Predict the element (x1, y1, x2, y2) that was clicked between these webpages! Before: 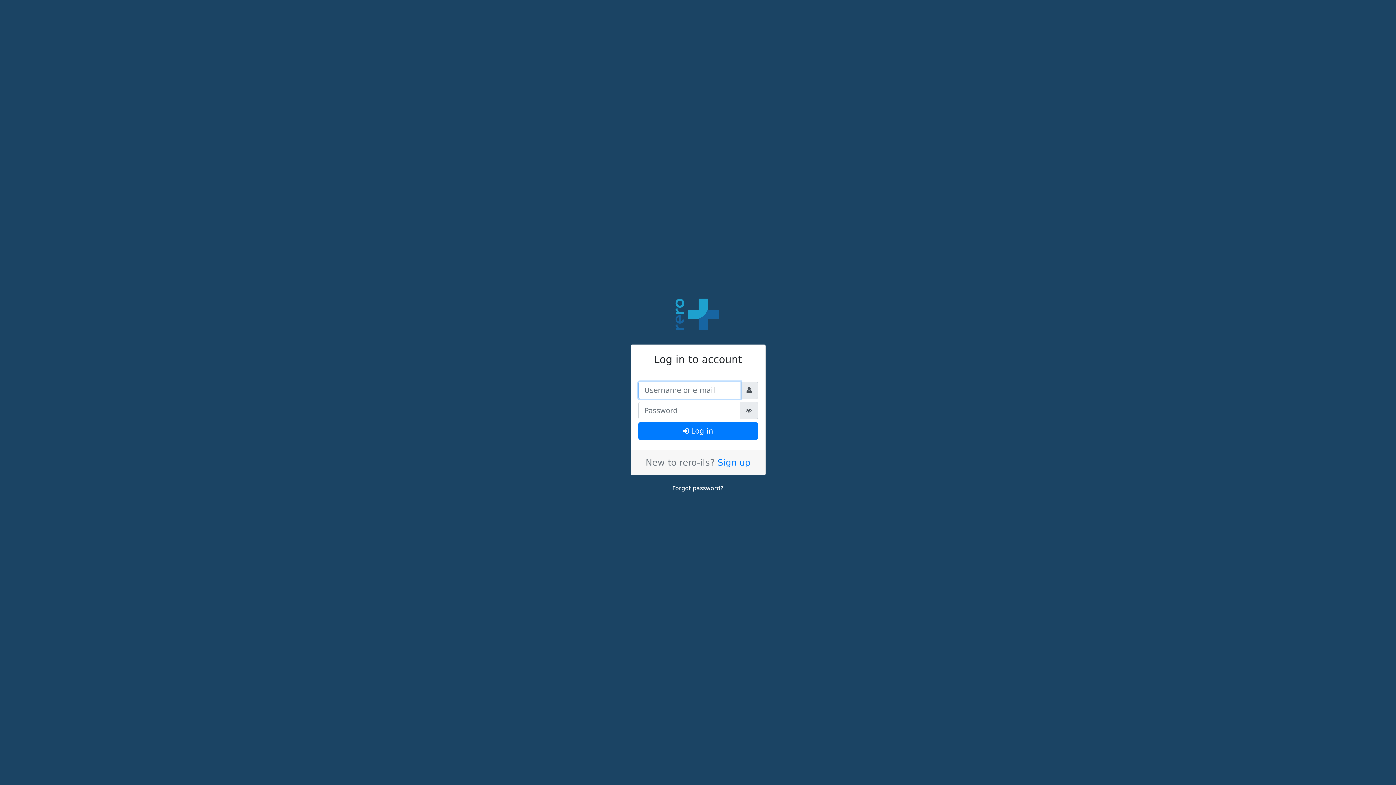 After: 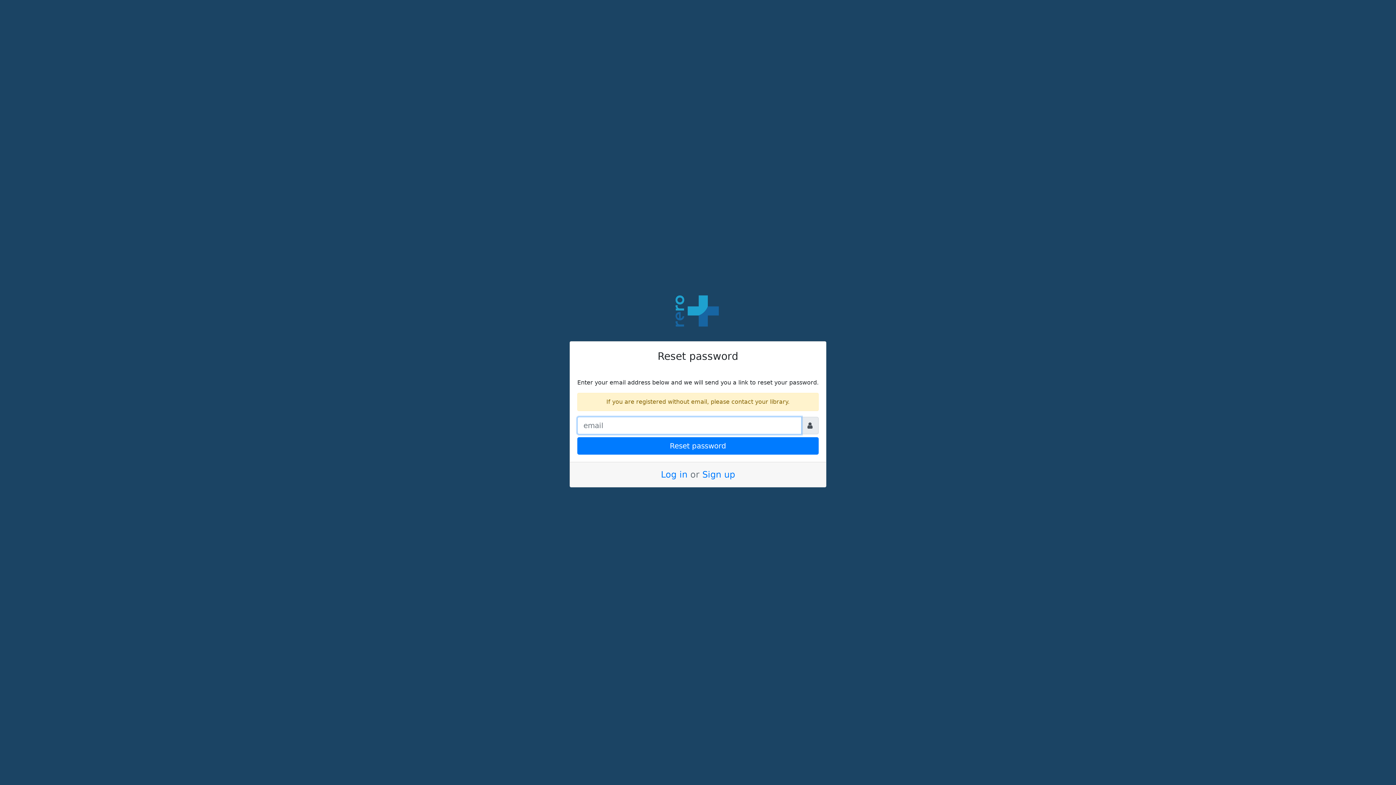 Action: label: Forgot password? bbox: (672, 485, 723, 492)